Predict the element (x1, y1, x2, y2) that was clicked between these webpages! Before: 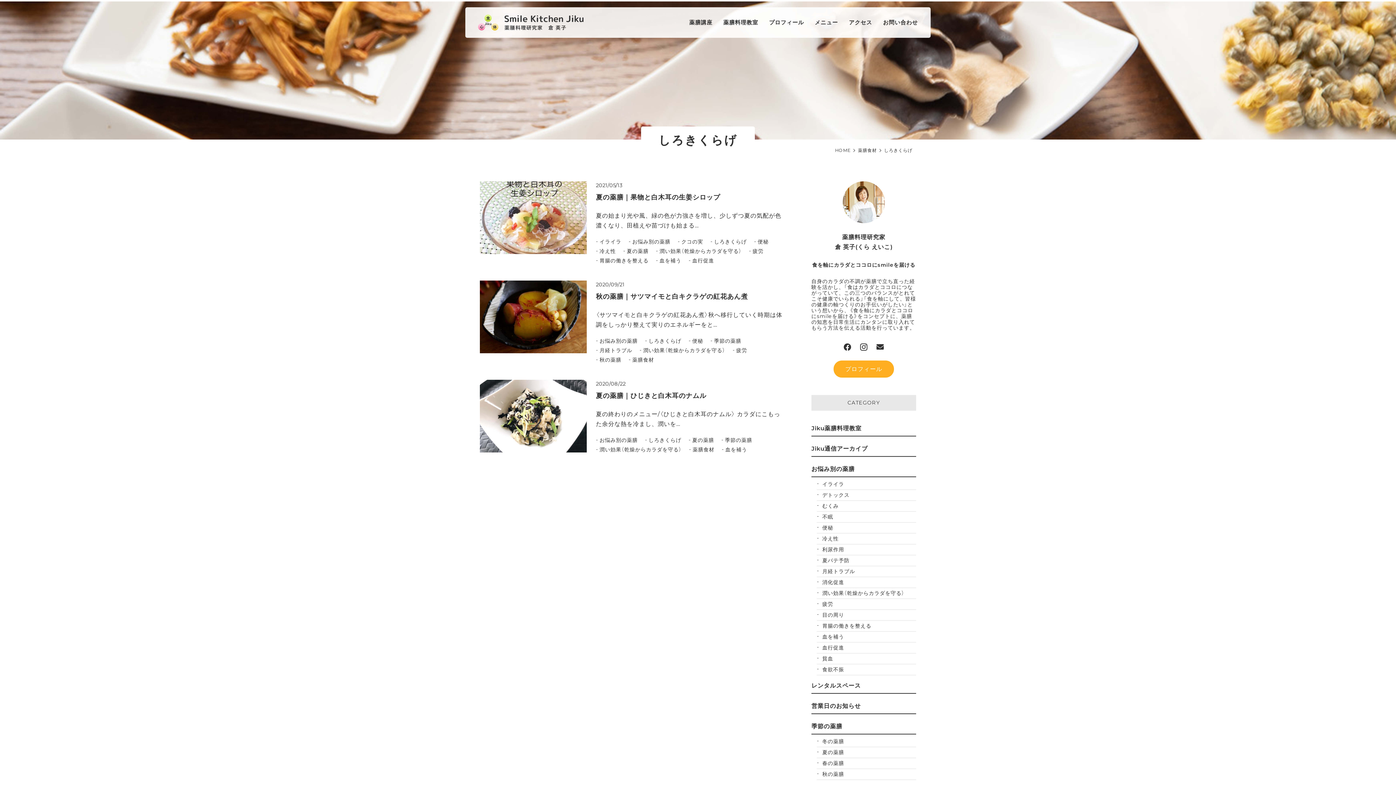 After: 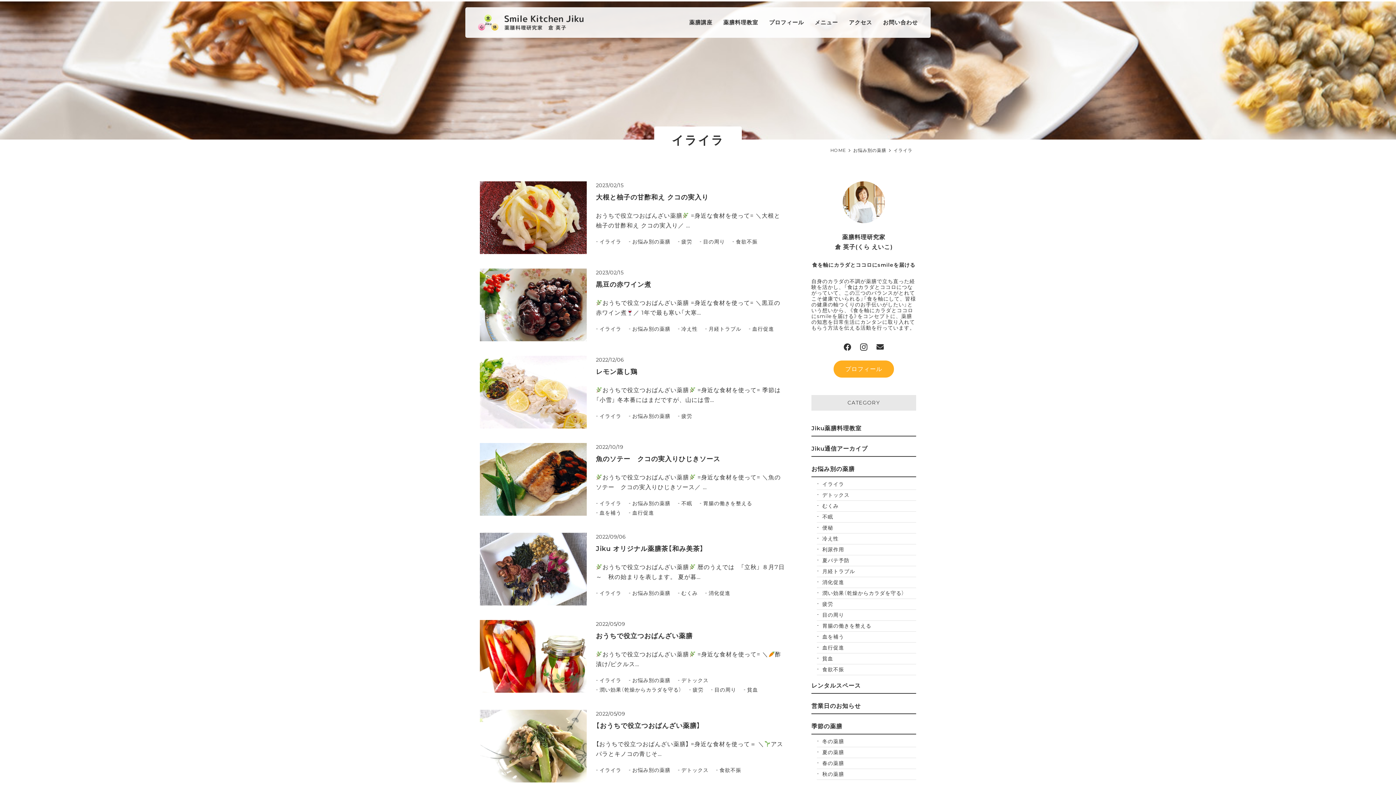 Action: bbox: (596, 238, 621, 245) label: イライラ